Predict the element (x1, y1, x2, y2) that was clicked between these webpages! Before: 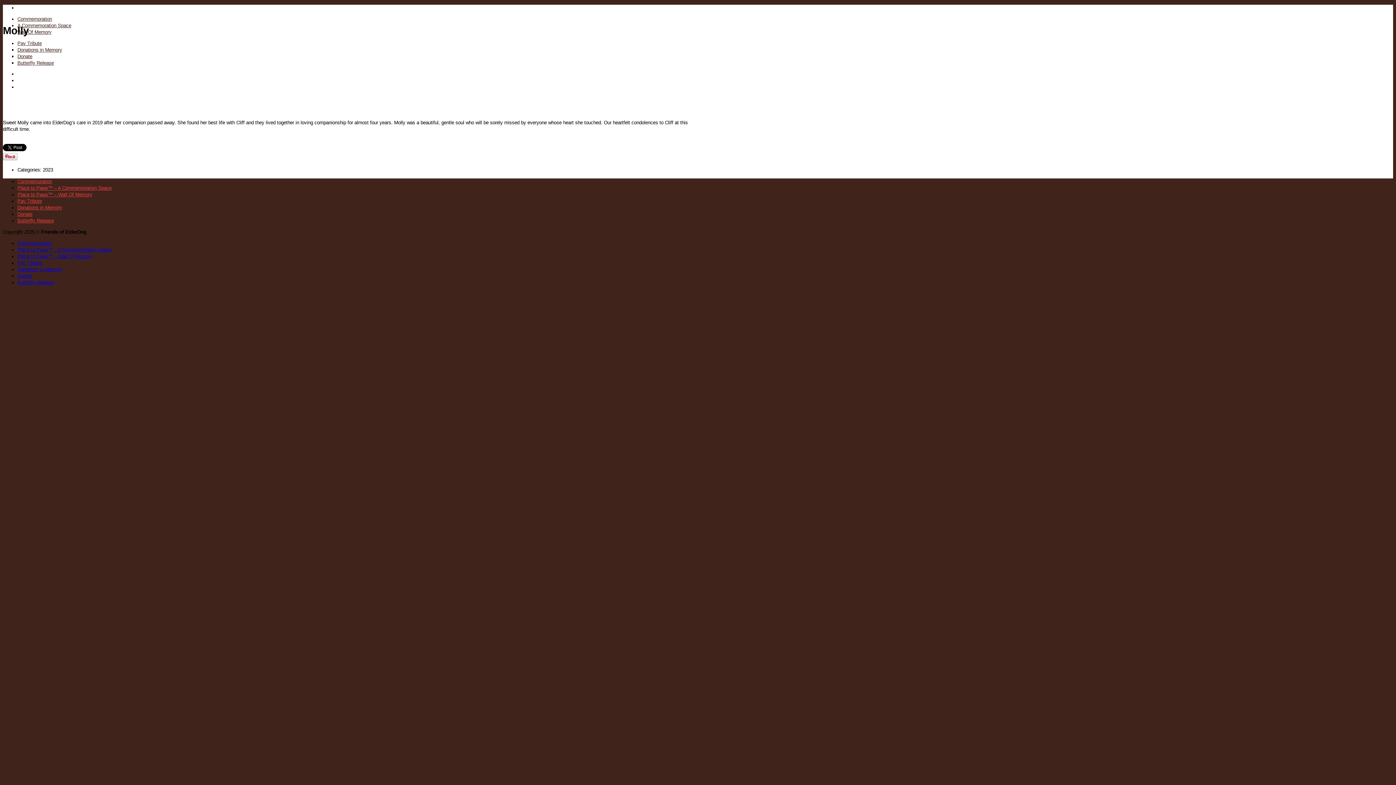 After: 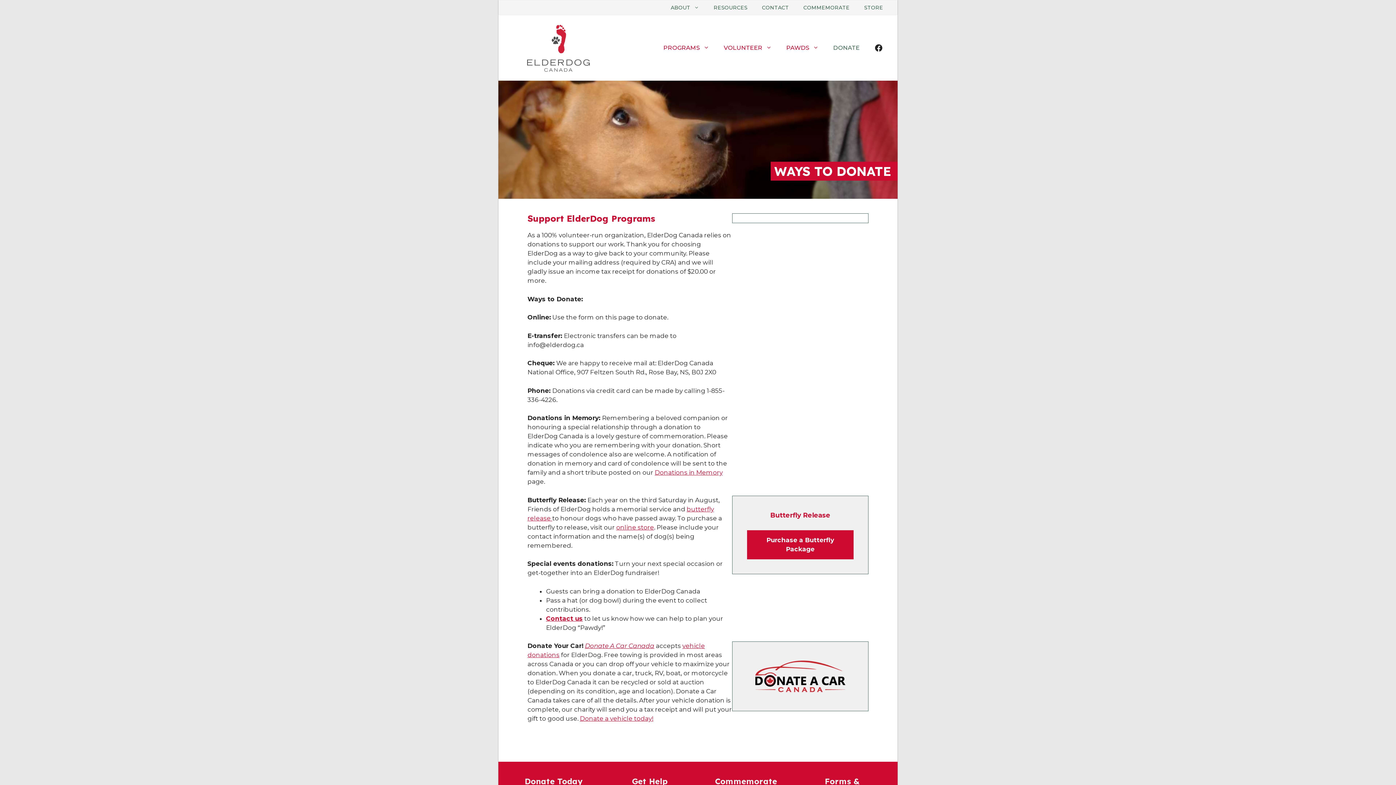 Action: label: Donate bbox: (17, 211, 32, 216)